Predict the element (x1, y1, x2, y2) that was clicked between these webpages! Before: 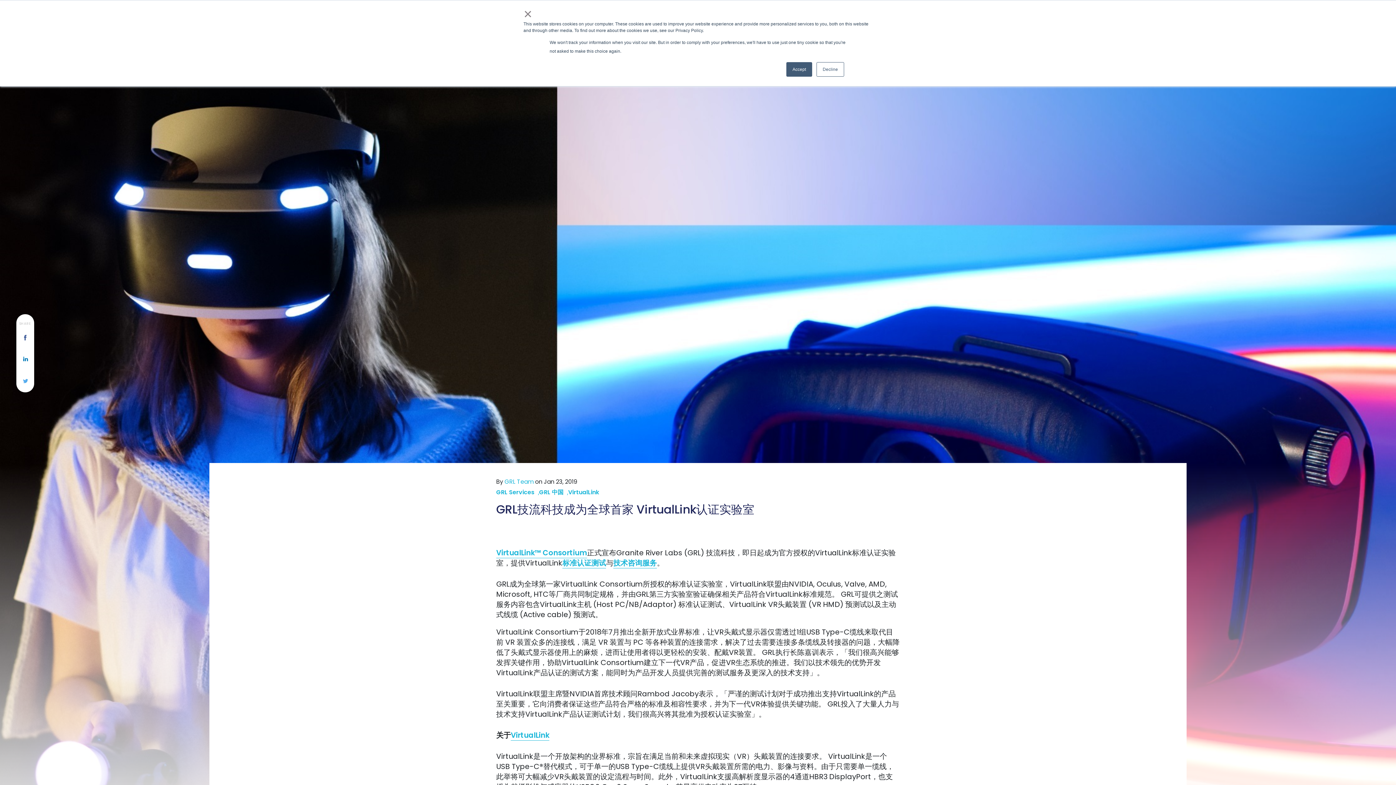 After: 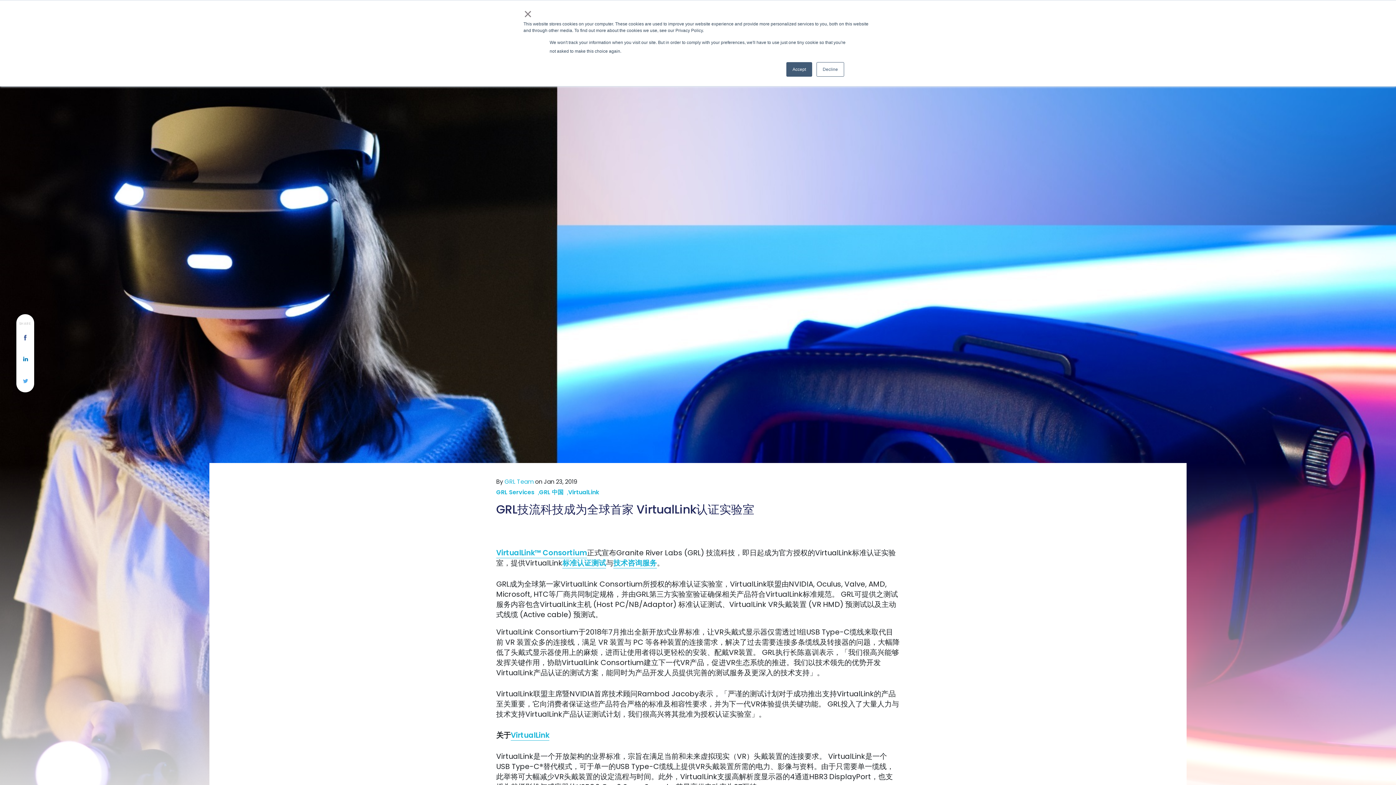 Action: bbox: (20, 333, 29, 342)